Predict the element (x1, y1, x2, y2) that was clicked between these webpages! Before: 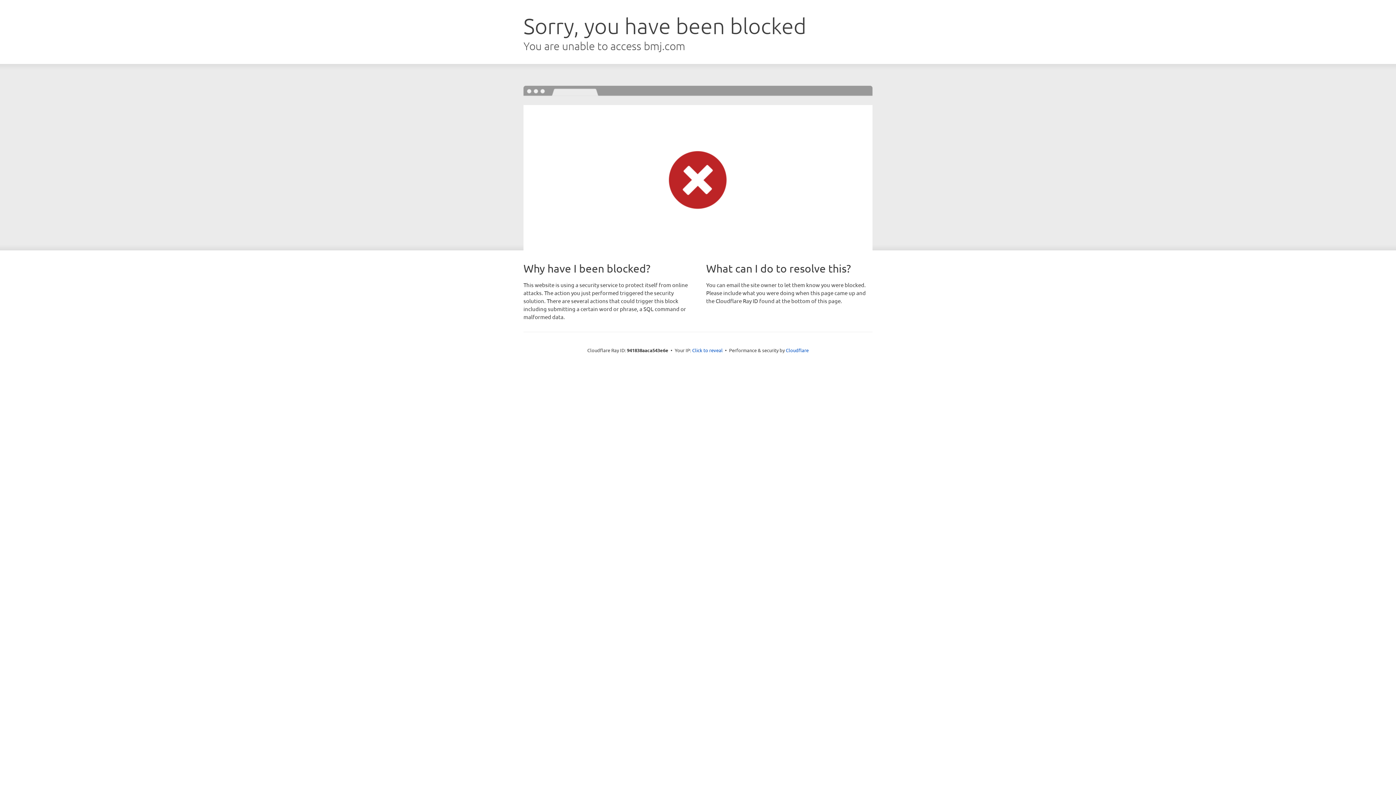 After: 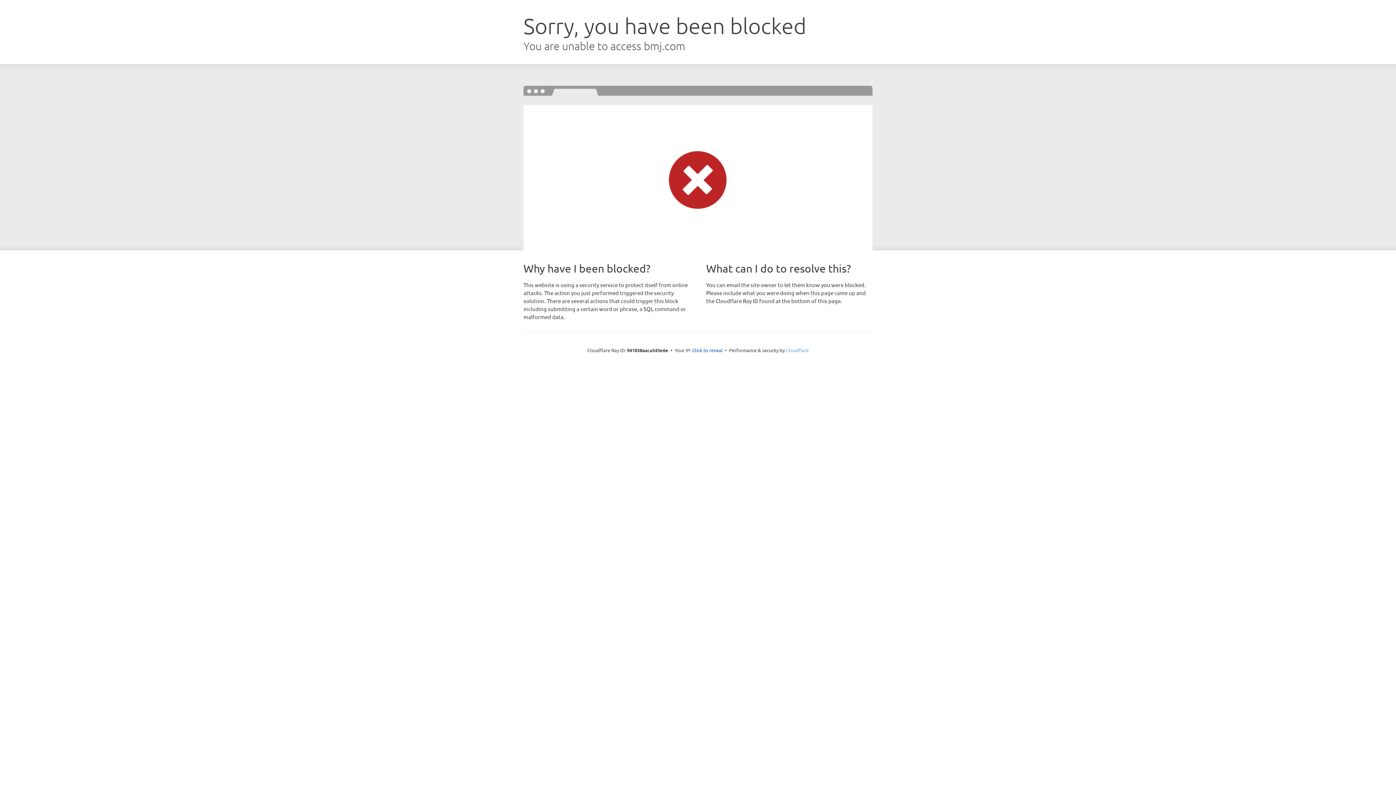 Action: label: Cloudflare bbox: (786, 347, 808, 353)